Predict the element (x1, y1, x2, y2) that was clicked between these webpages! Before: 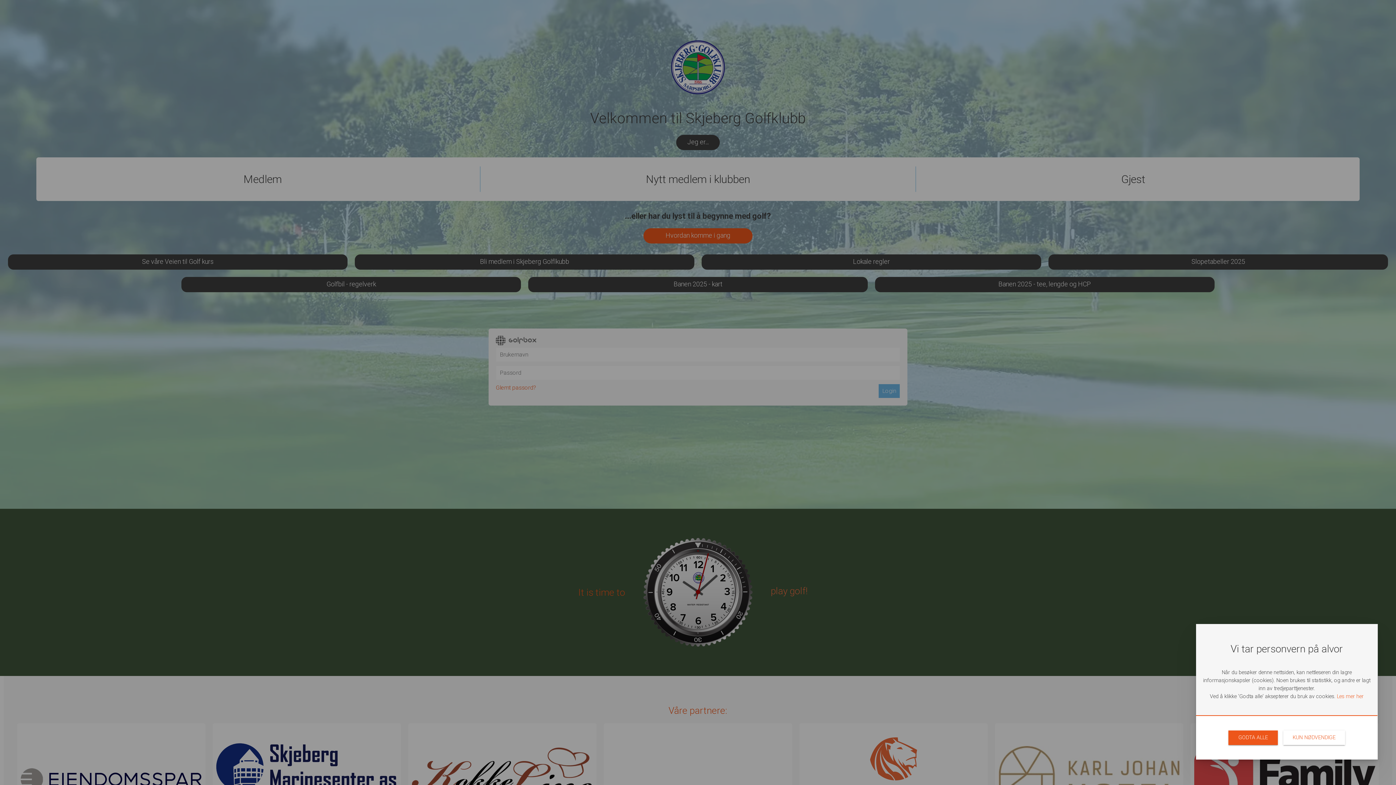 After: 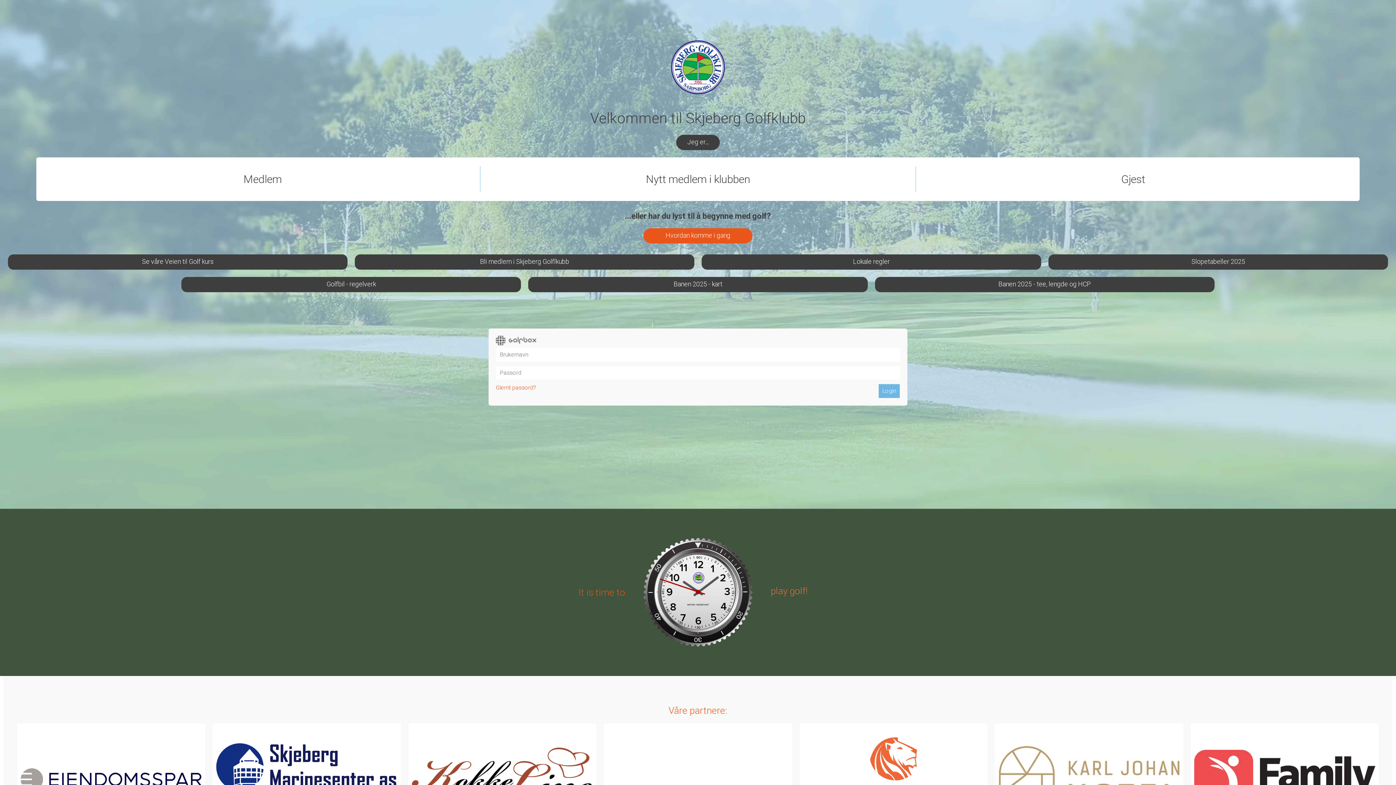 Action: bbox: (1228, 730, 1278, 745) label: GODTA ALLE